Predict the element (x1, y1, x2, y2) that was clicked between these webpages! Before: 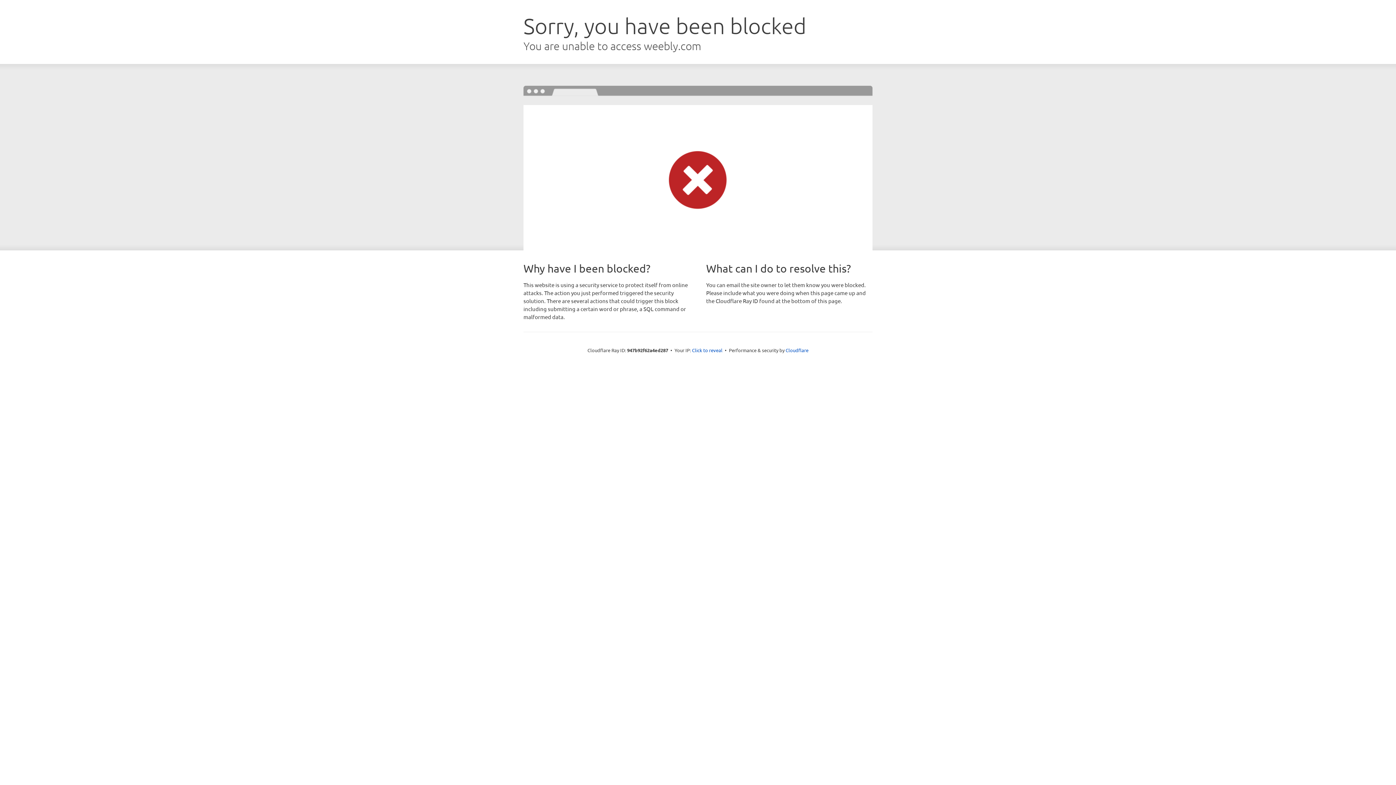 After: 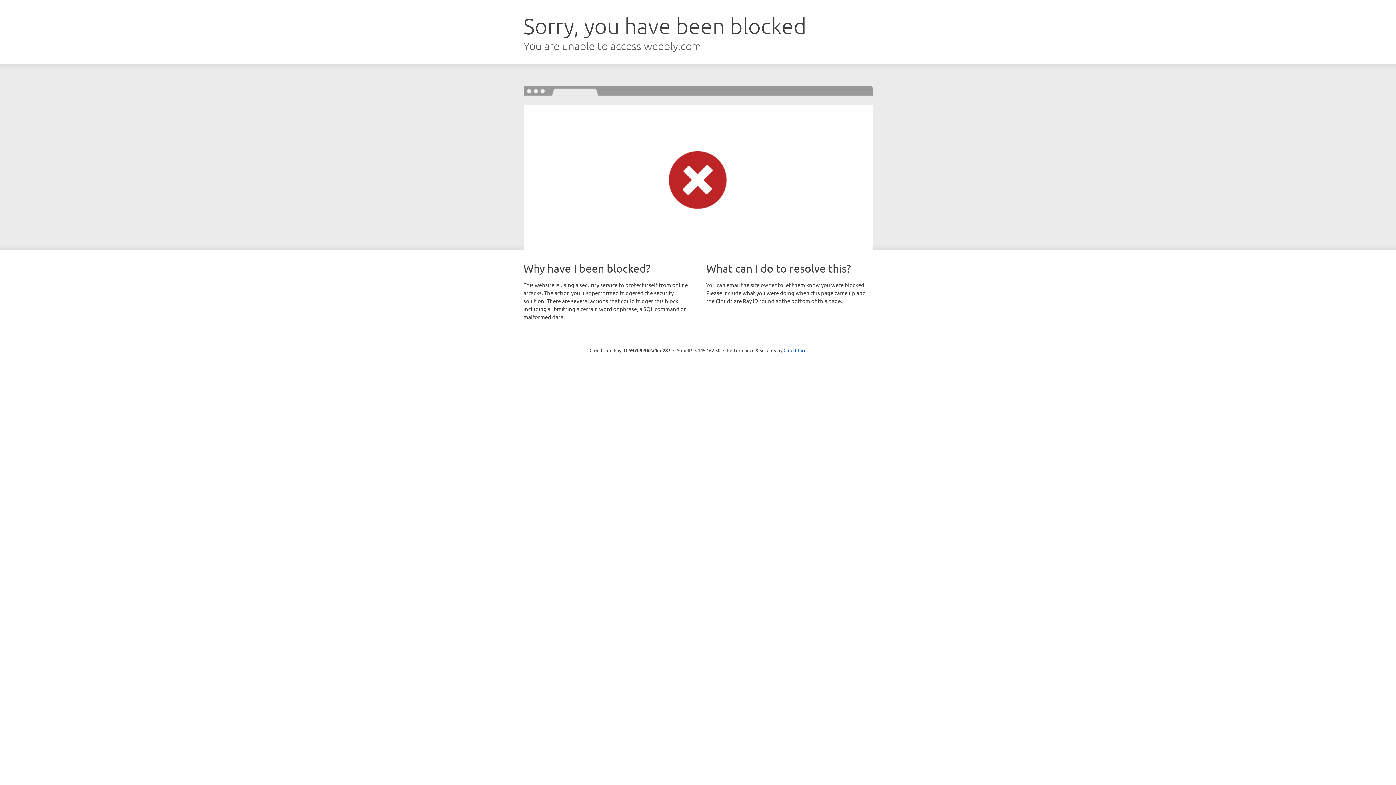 Action: bbox: (692, 346, 722, 353) label: Click to reveal